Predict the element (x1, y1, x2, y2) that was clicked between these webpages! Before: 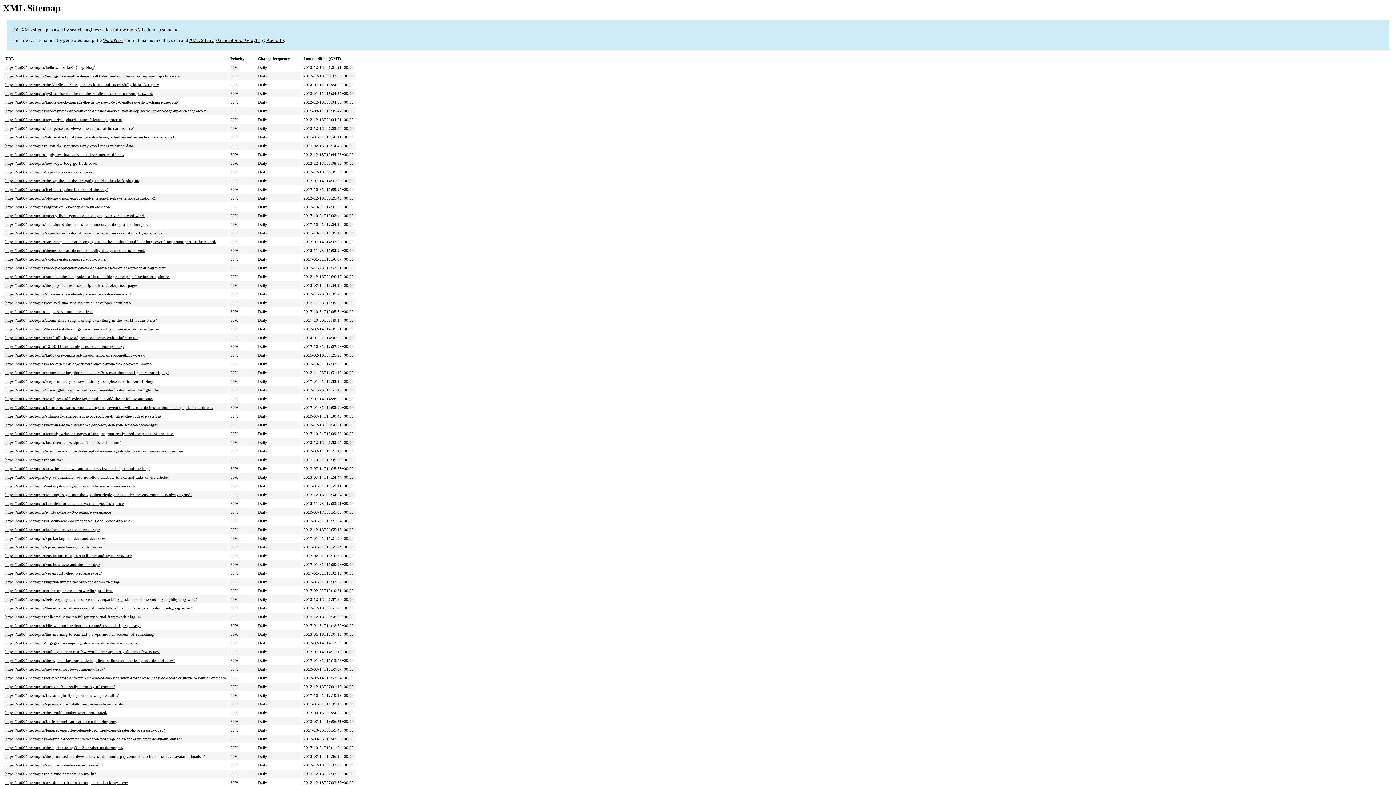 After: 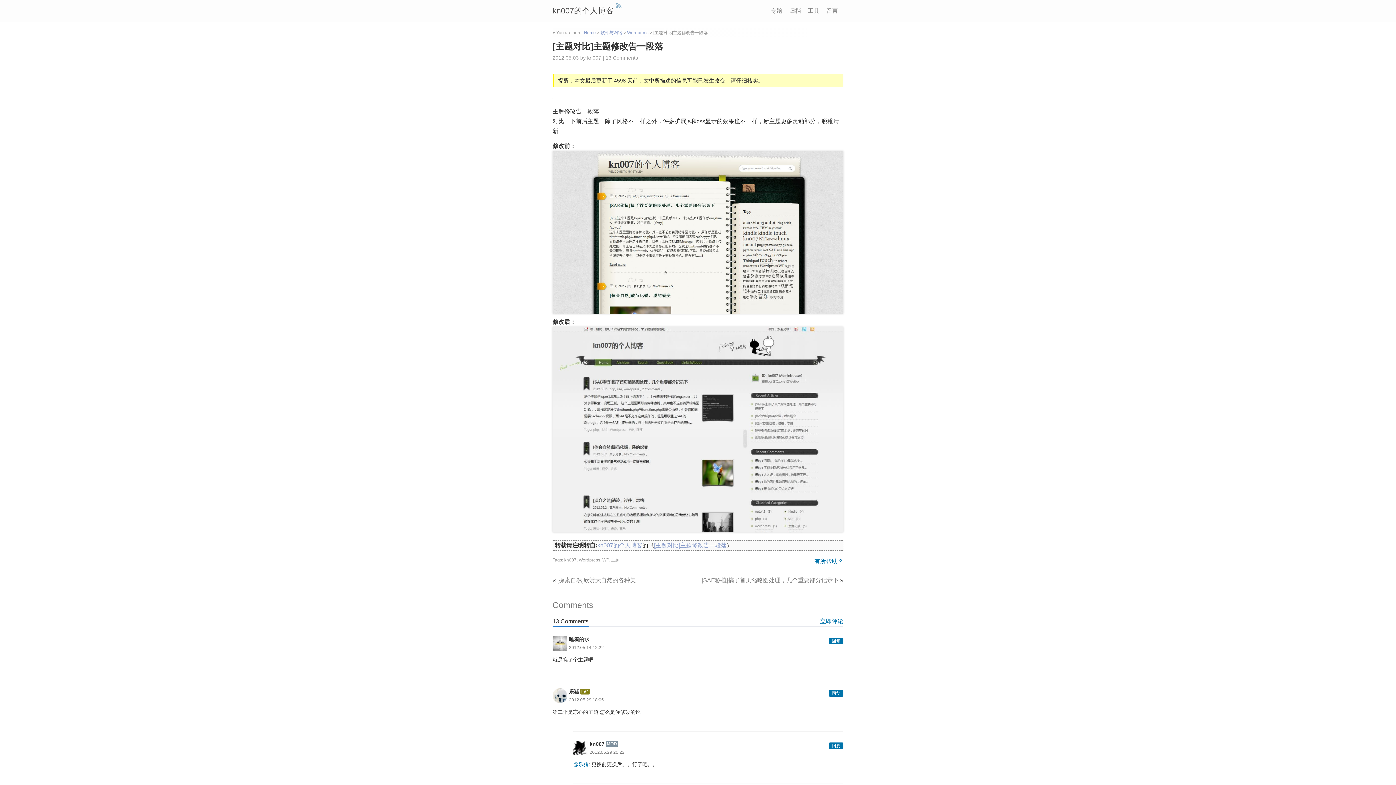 Action: label: https://kn007.net/topics/theme-contrast-theme-to-modify-this-you-come-to-an-end/ bbox: (5, 248, 145, 252)